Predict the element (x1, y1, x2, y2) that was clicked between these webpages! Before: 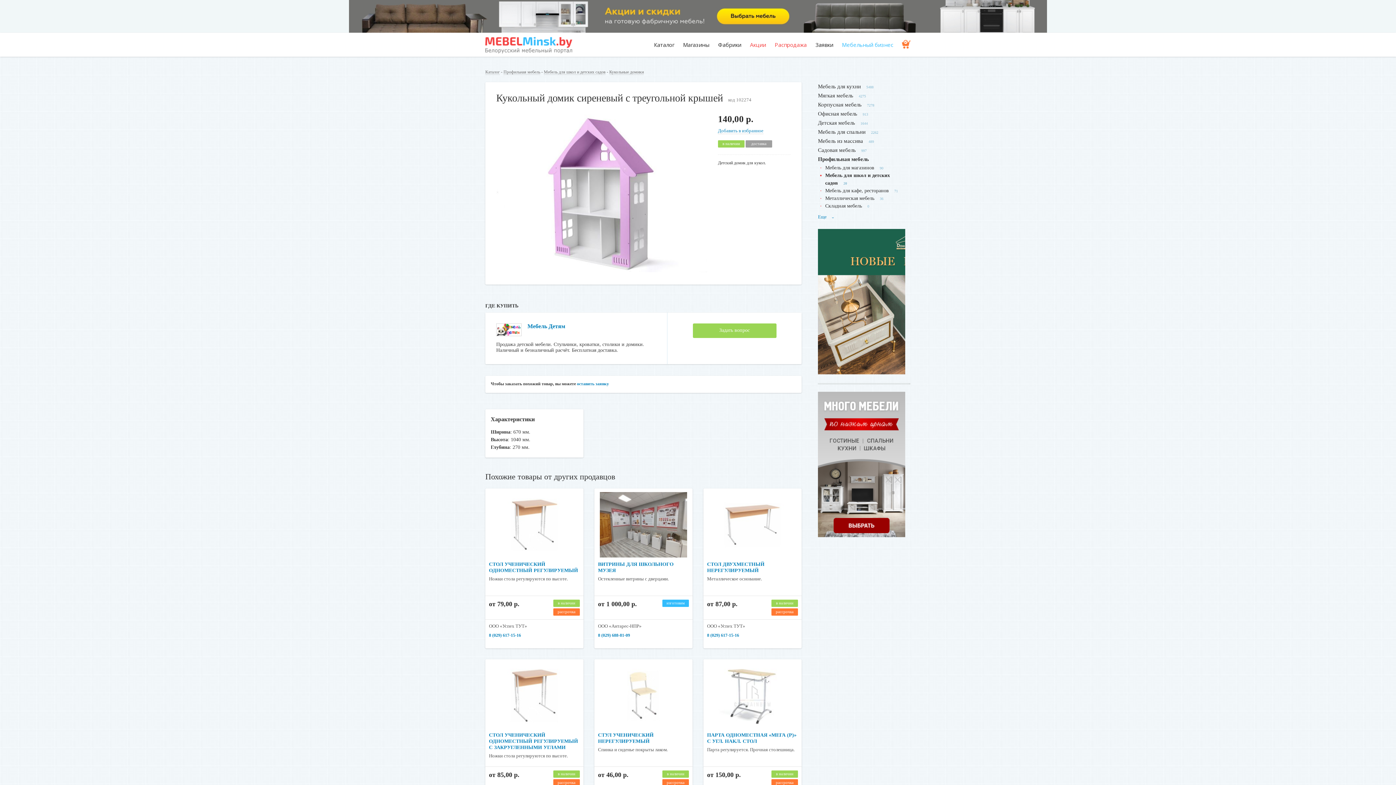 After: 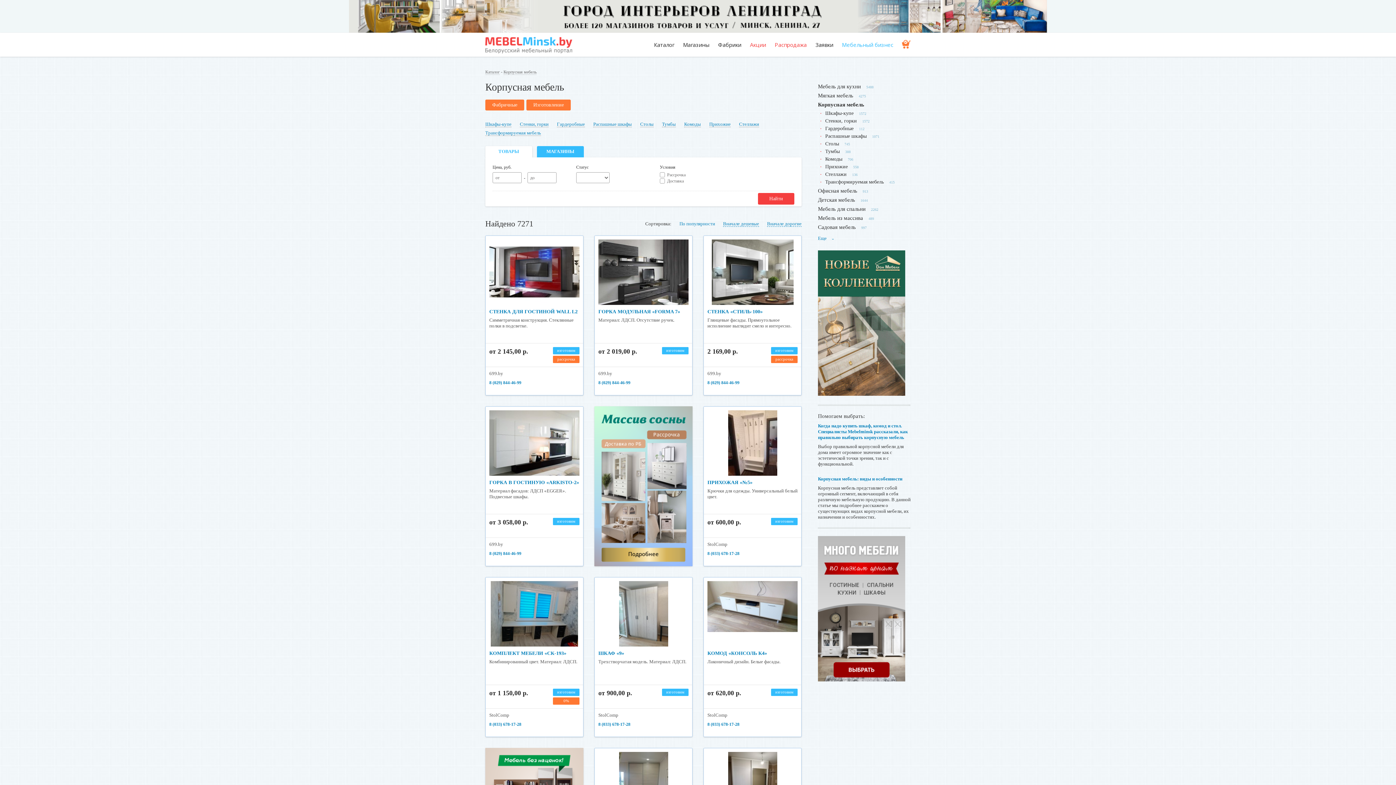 Action: label: Корпусная мебель bbox: (818, 101, 861, 107)